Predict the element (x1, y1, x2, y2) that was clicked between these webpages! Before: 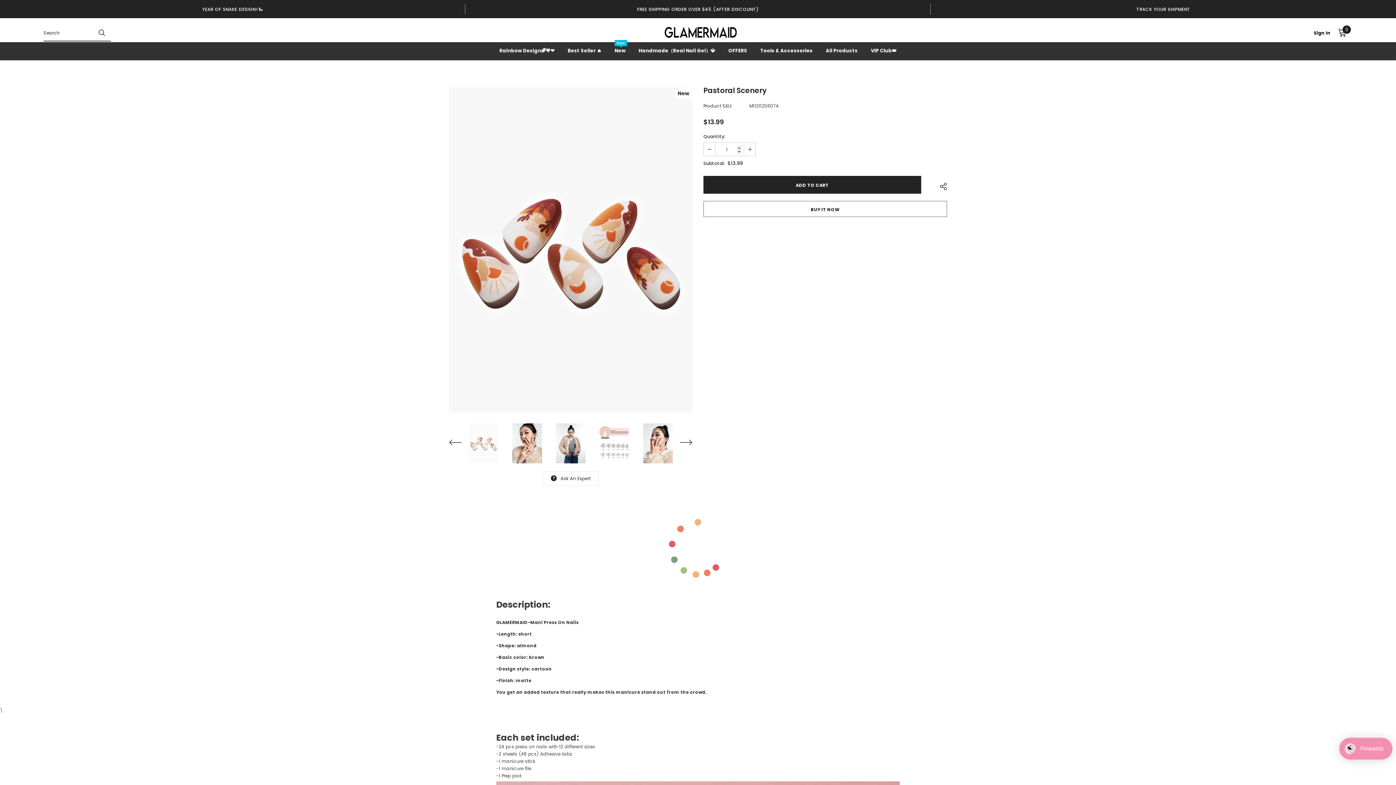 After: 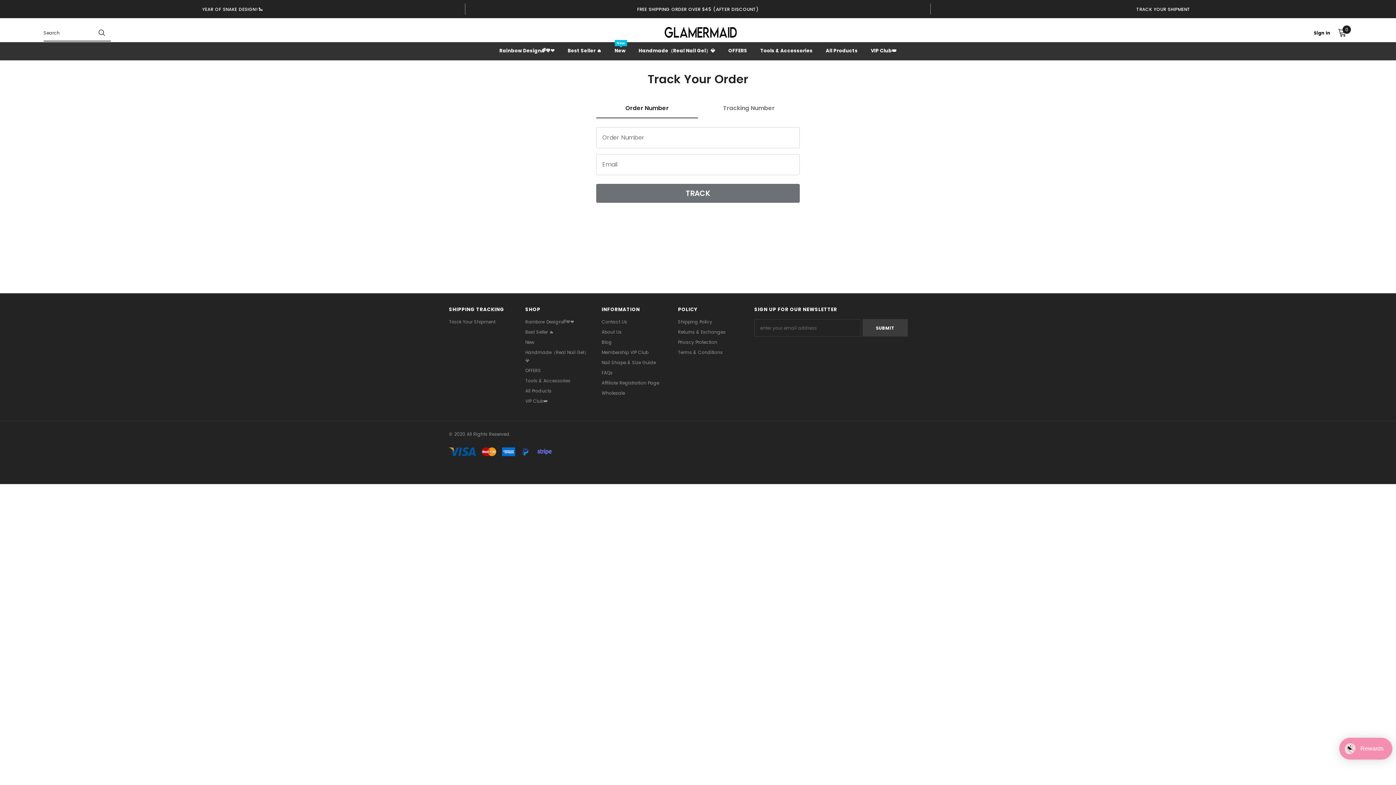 Action: bbox: (936, 0, 1390, 18) label: TRACK YOUR SHIPMENT